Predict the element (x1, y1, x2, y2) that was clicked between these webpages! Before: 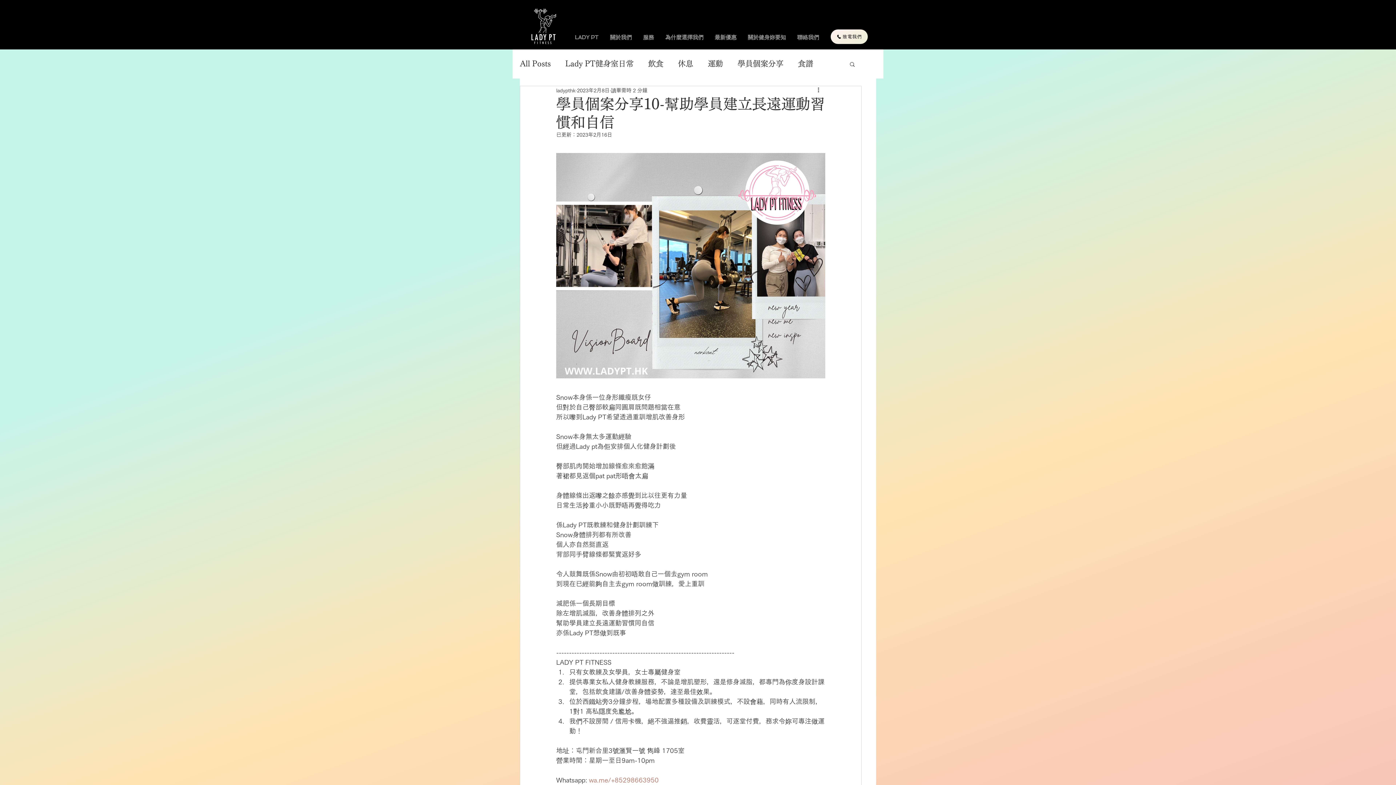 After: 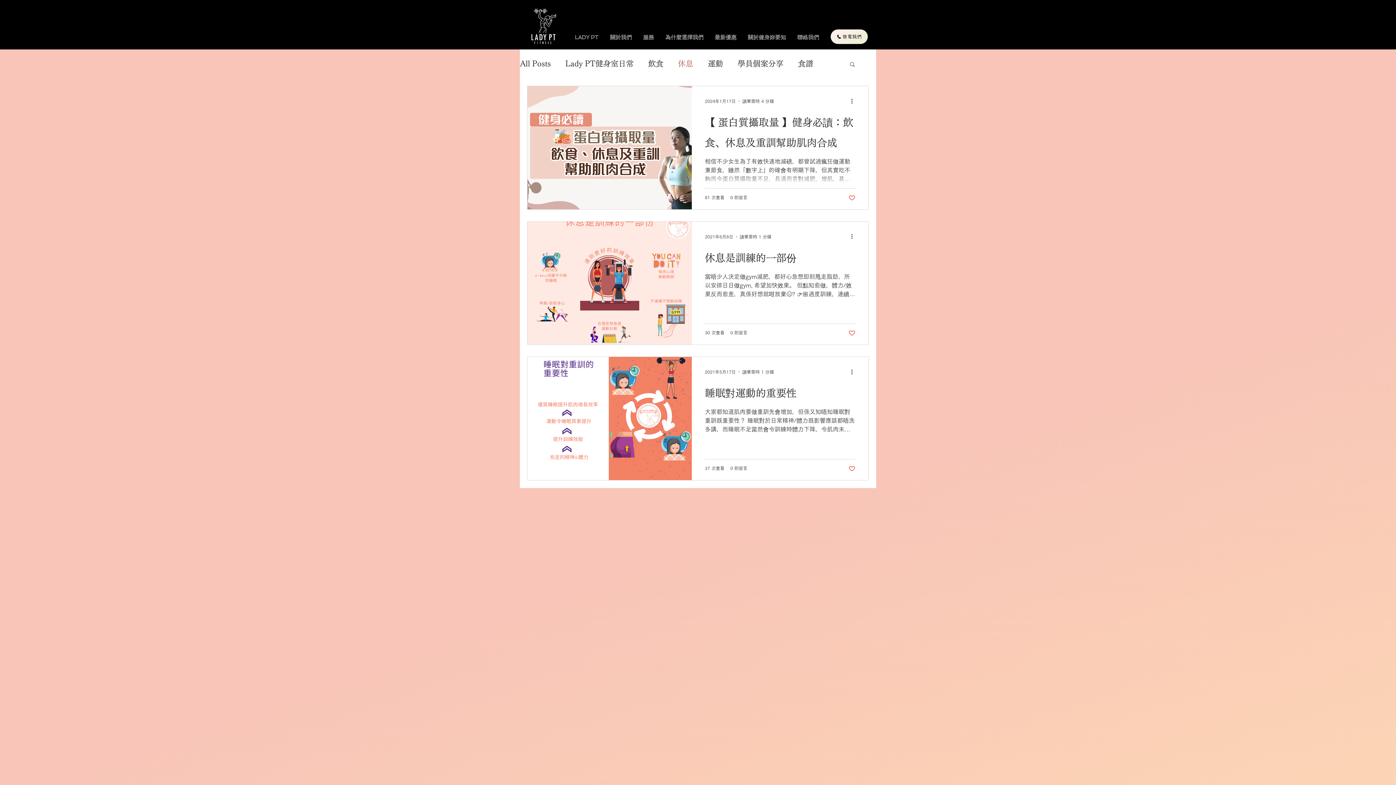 Action: bbox: (678, 59, 693, 68) label: 休息